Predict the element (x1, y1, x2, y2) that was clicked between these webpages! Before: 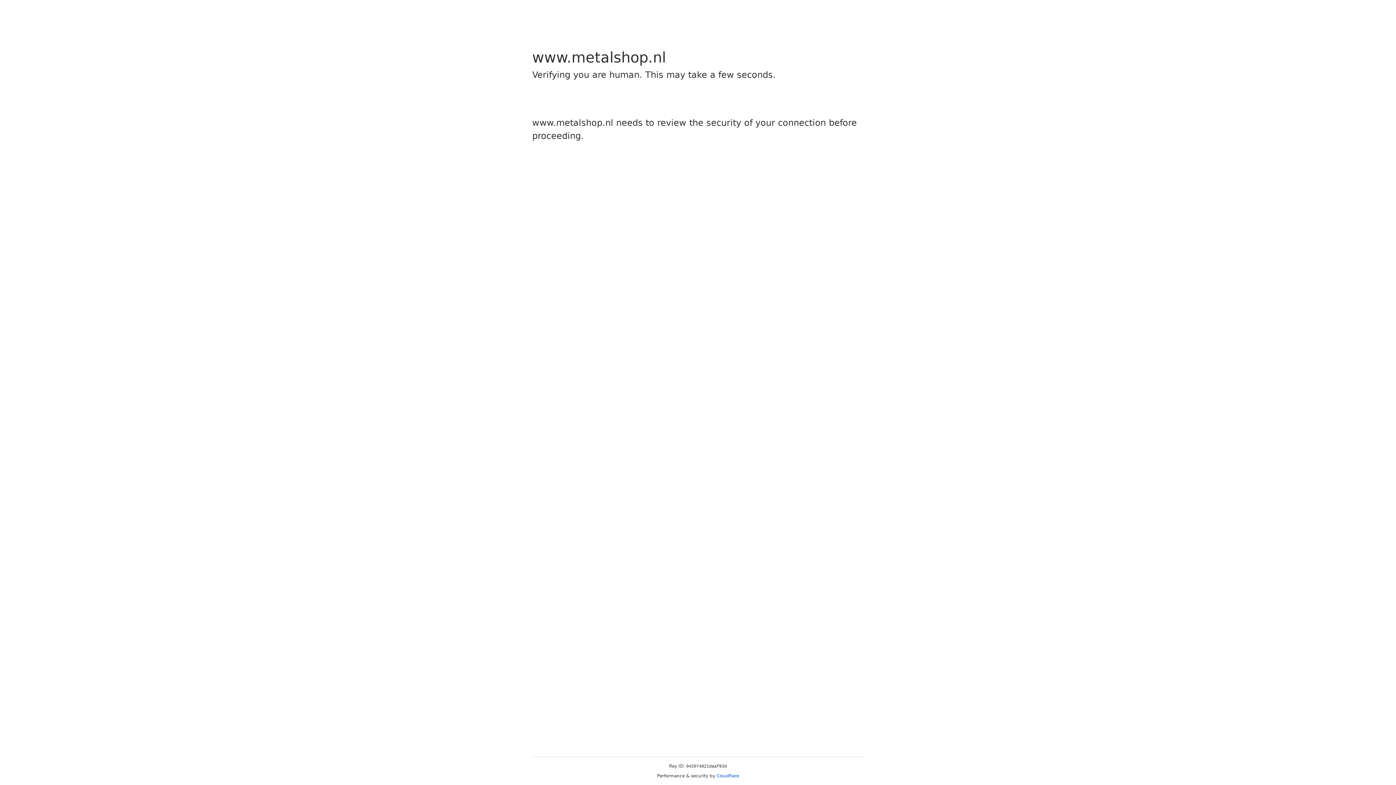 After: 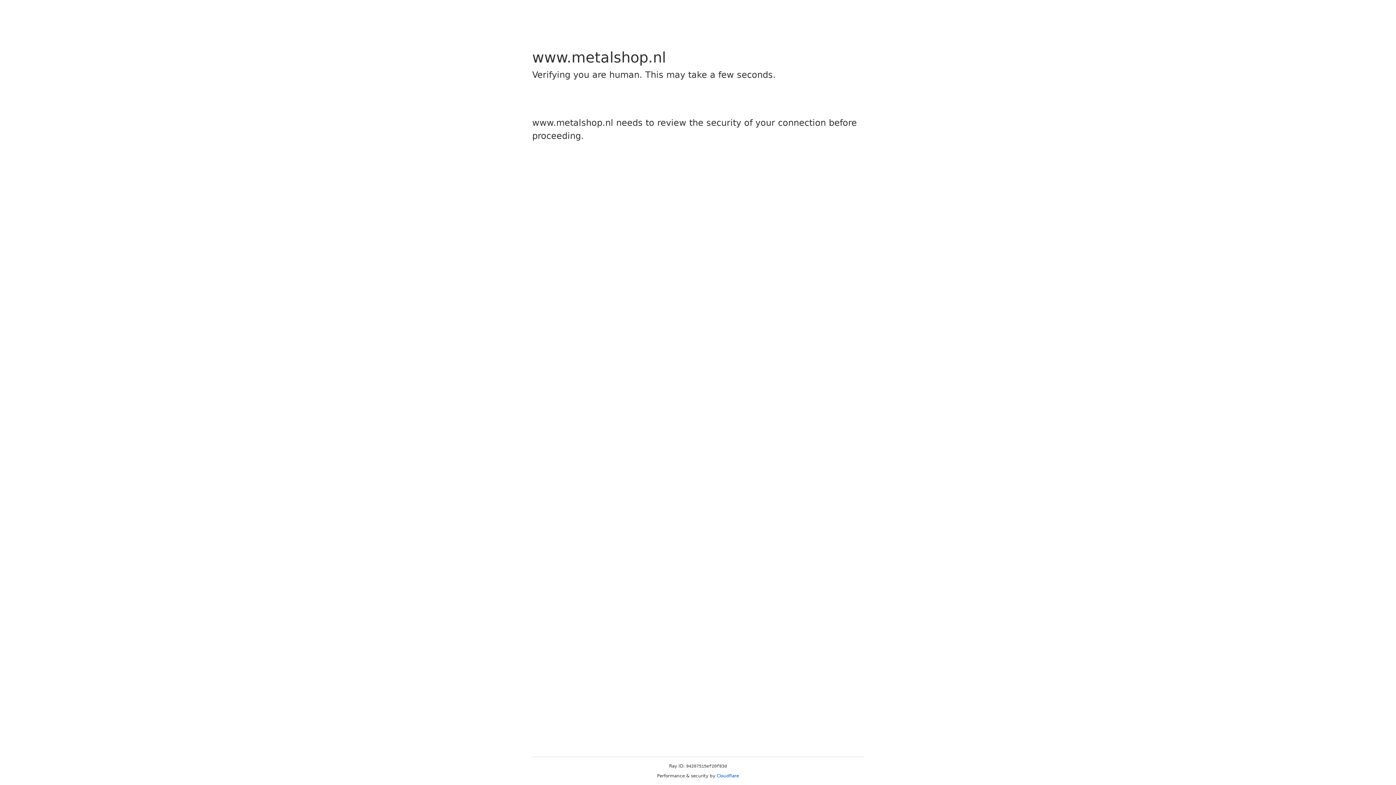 Action: label: Cloudflare bbox: (716, 773, 739, 778)